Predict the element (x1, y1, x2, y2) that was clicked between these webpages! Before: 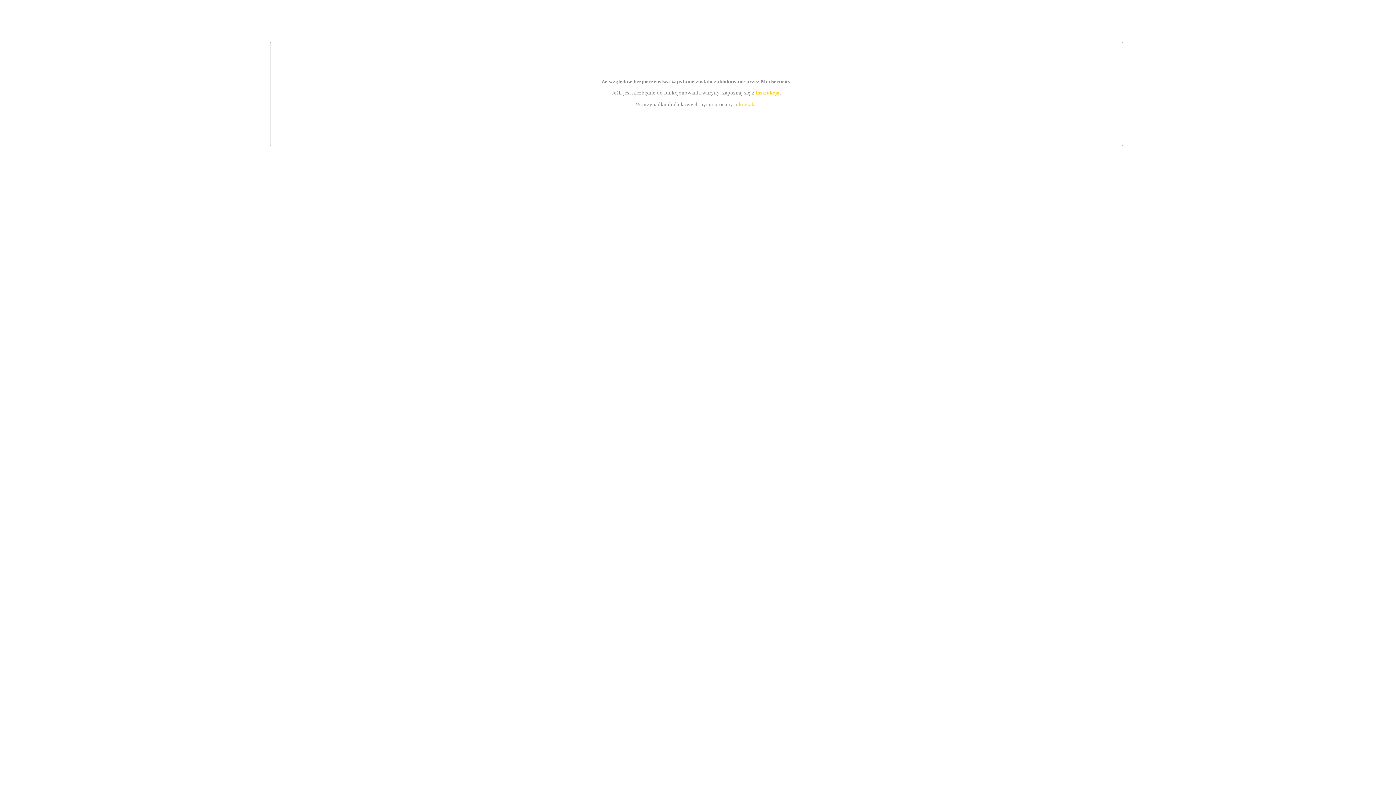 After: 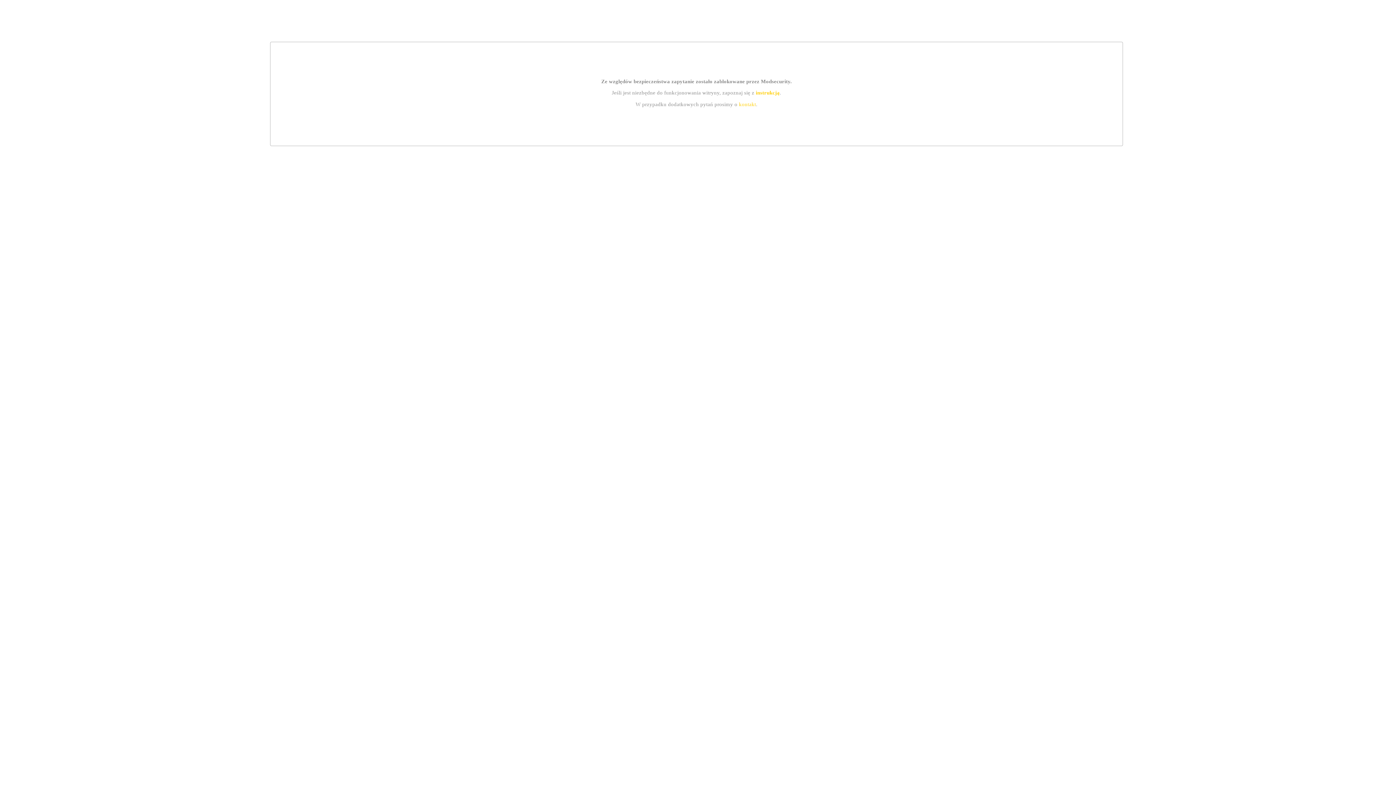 Action: label: kontakt bbox: (739, 101, 756, 107)